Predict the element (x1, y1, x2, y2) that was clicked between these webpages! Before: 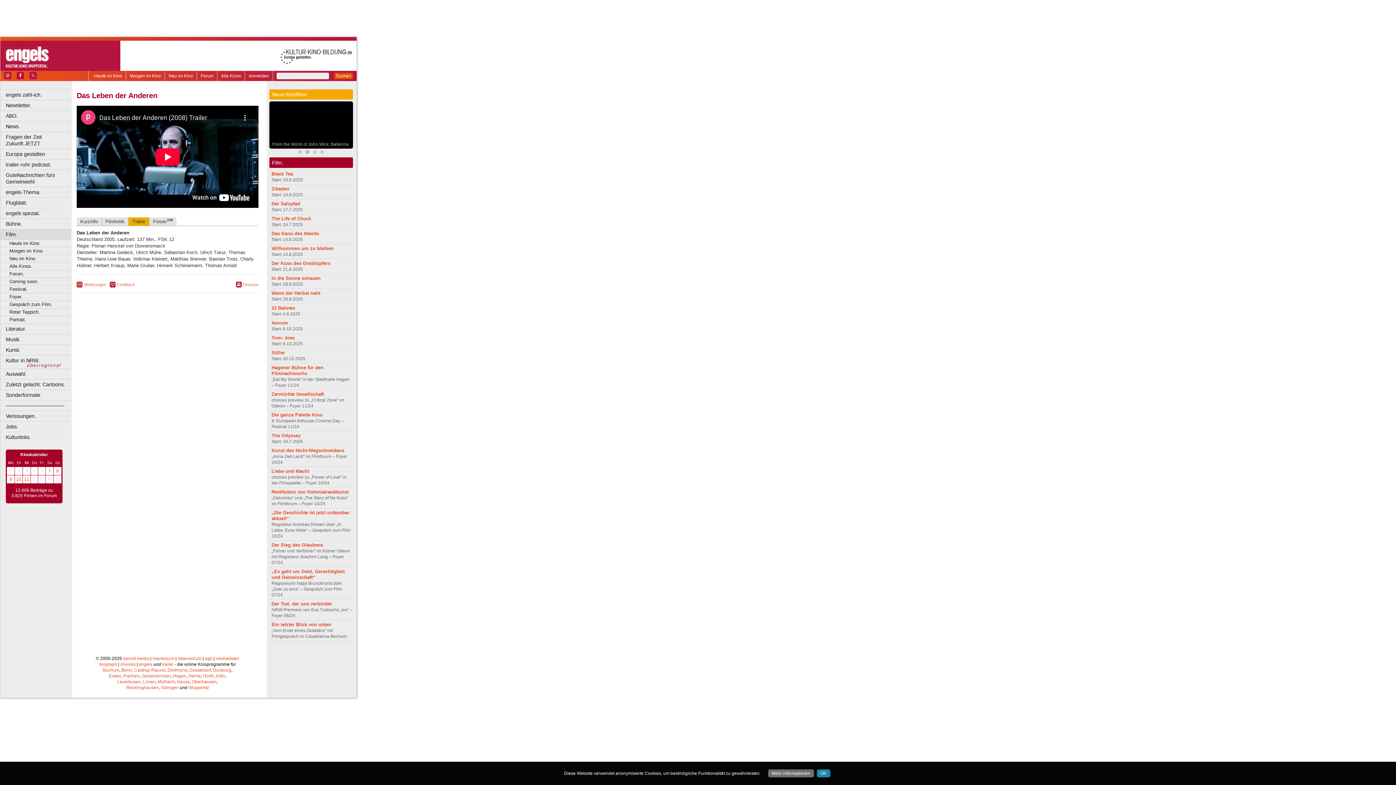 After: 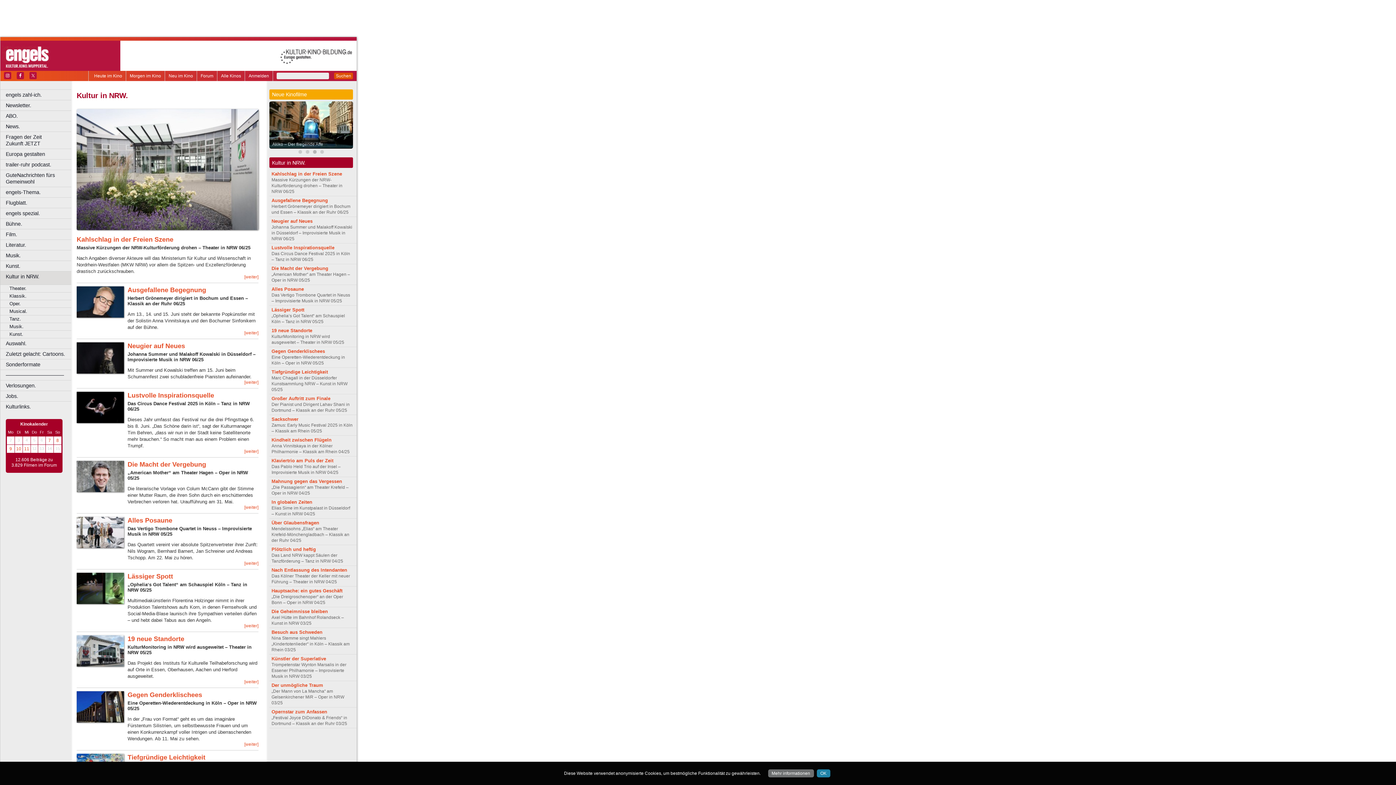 Action: bbox: (0, 355, 74, 368) label: Kultur in NRW.